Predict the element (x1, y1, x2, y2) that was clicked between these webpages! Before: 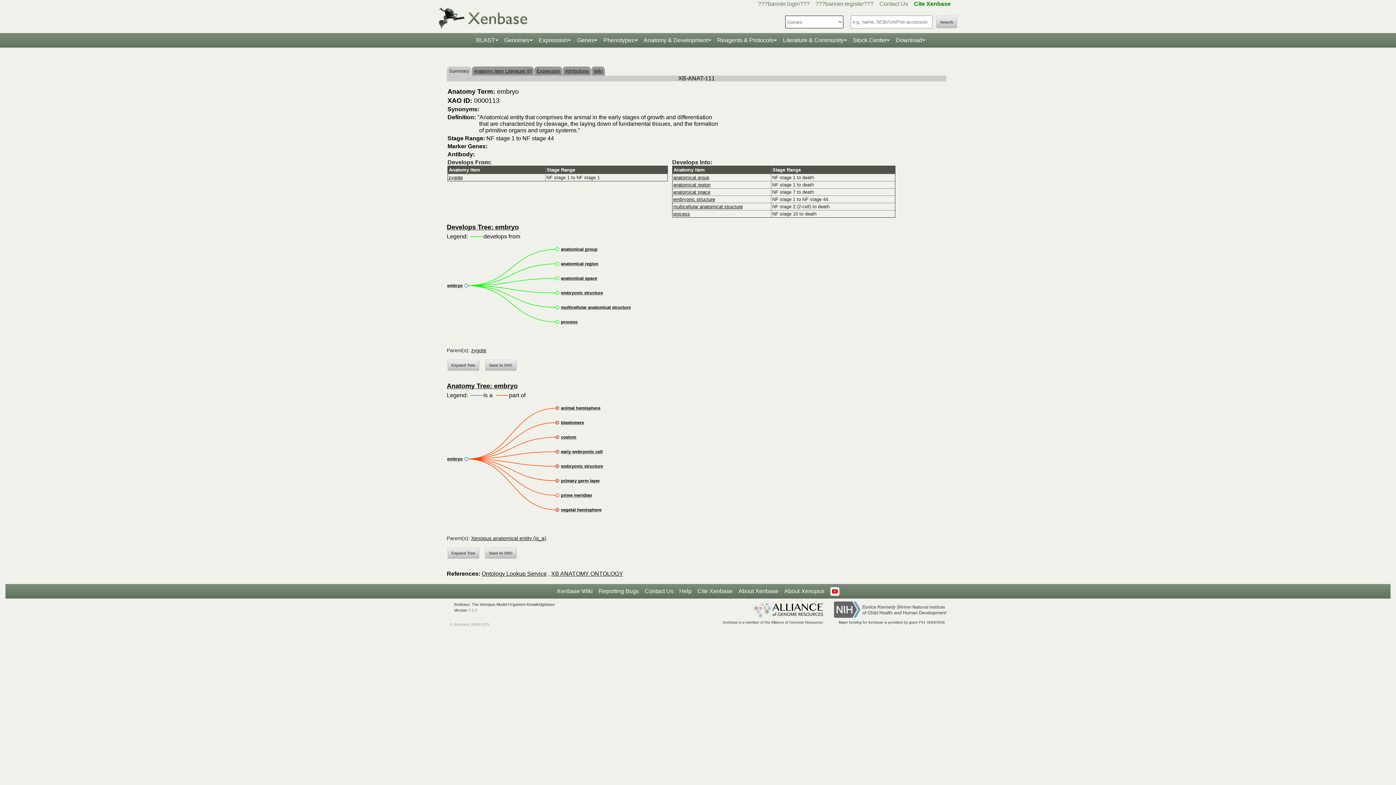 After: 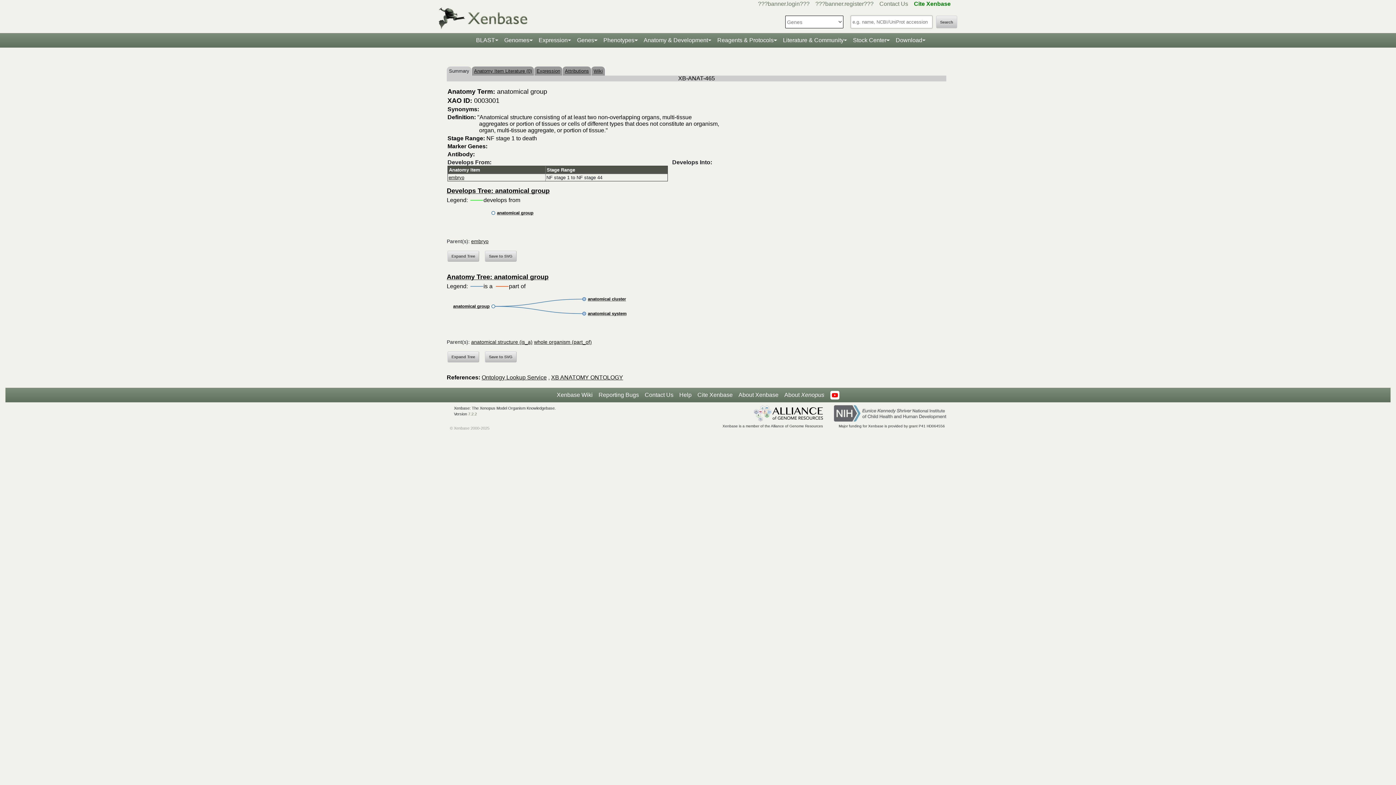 Action: label: anatomical group bbox: (673, 174, 709, 180)